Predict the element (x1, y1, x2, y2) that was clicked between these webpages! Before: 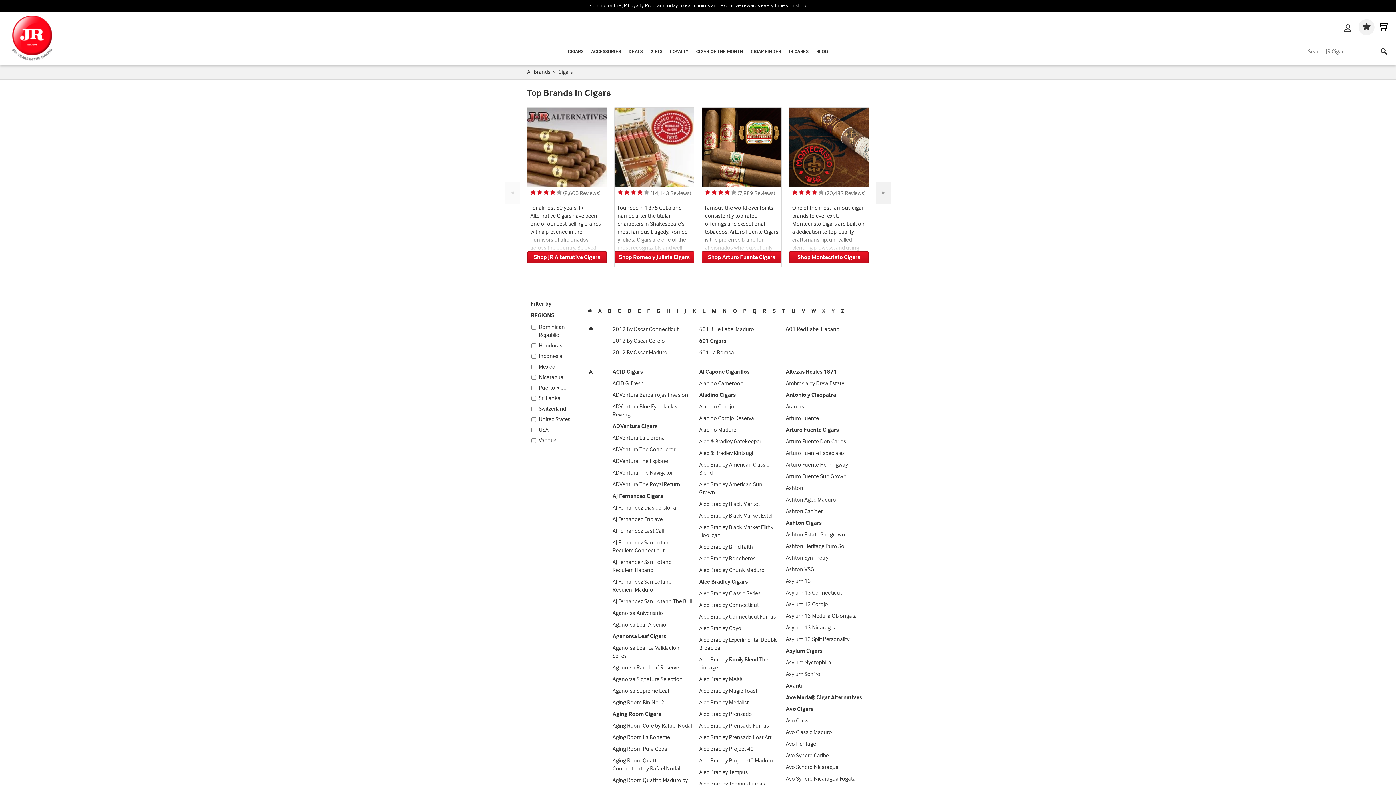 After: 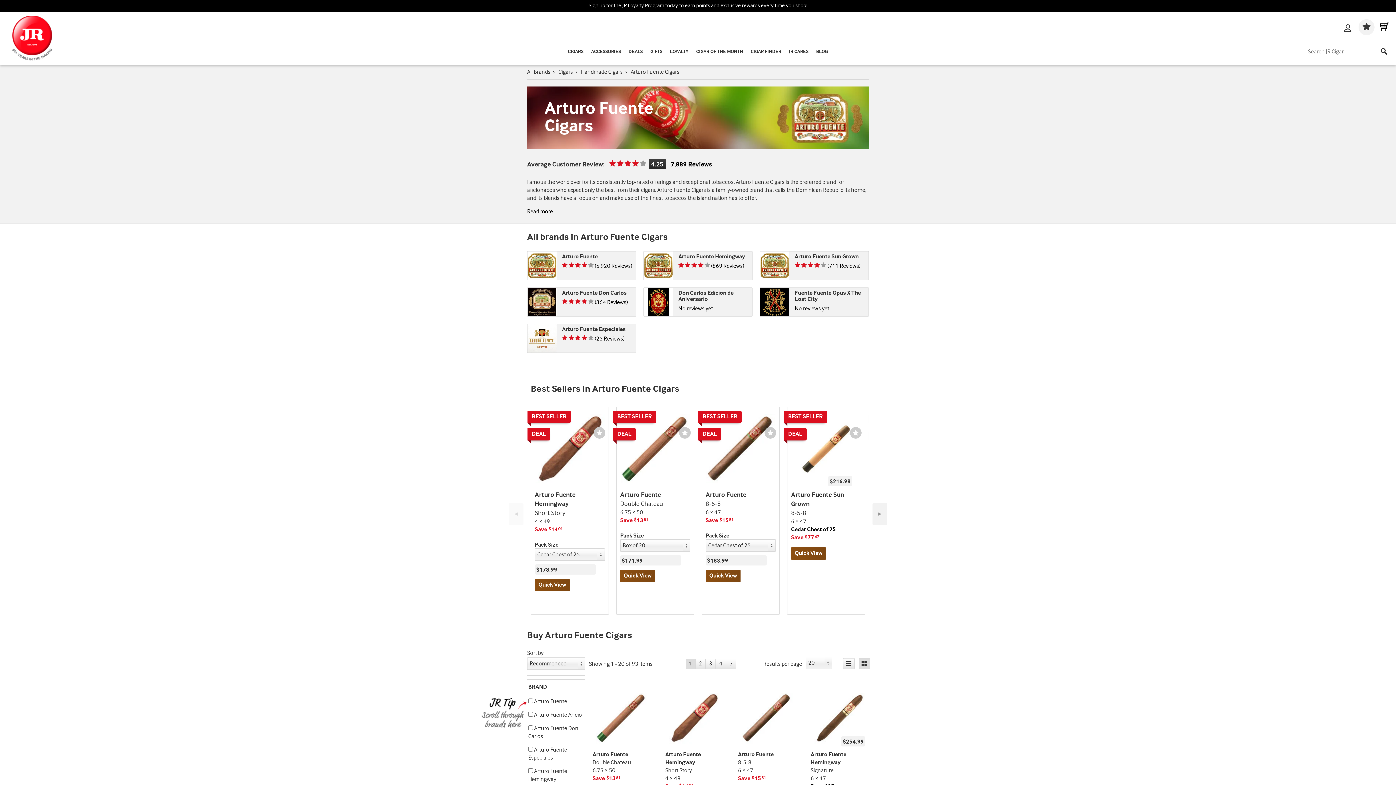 Action: label: (7,889 Reviews) bbox: (701, 107, 781, 204)